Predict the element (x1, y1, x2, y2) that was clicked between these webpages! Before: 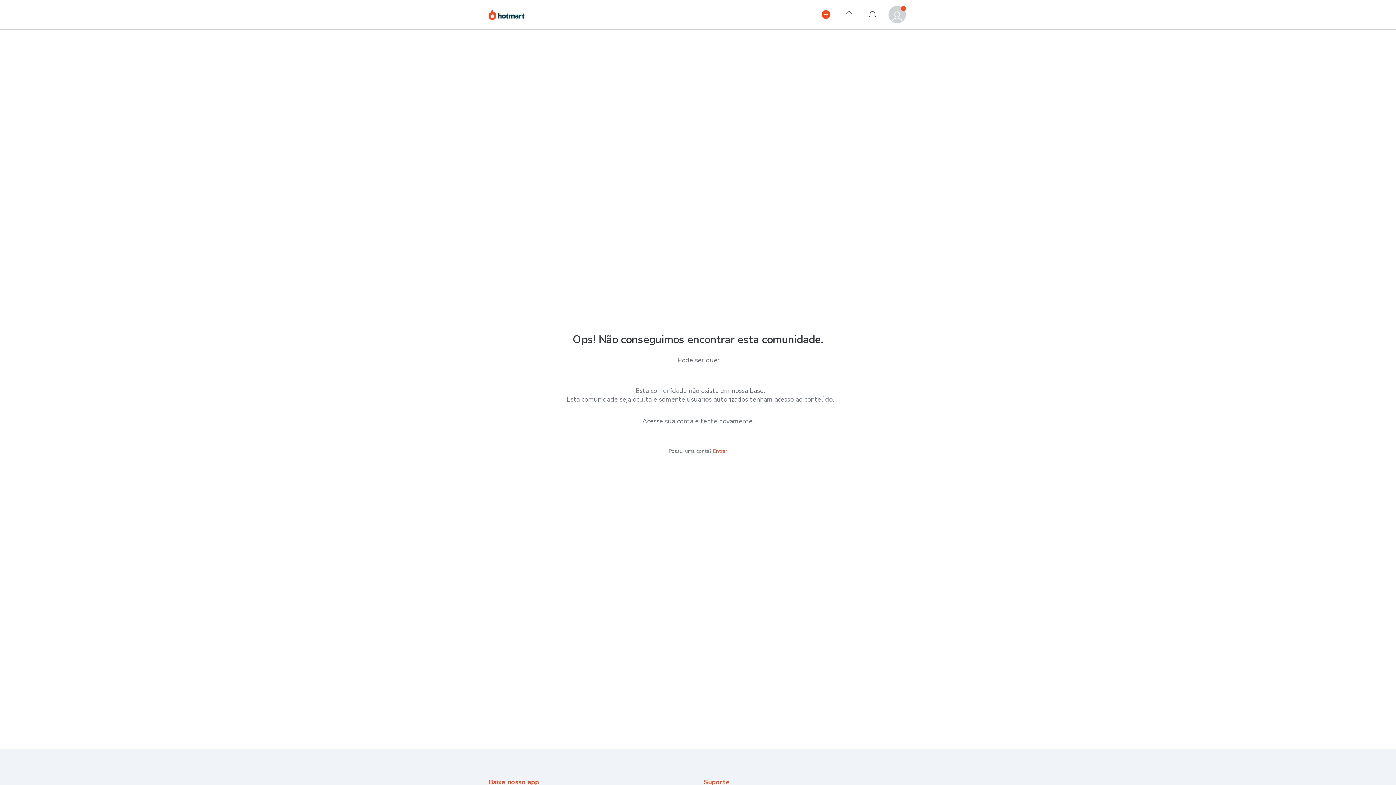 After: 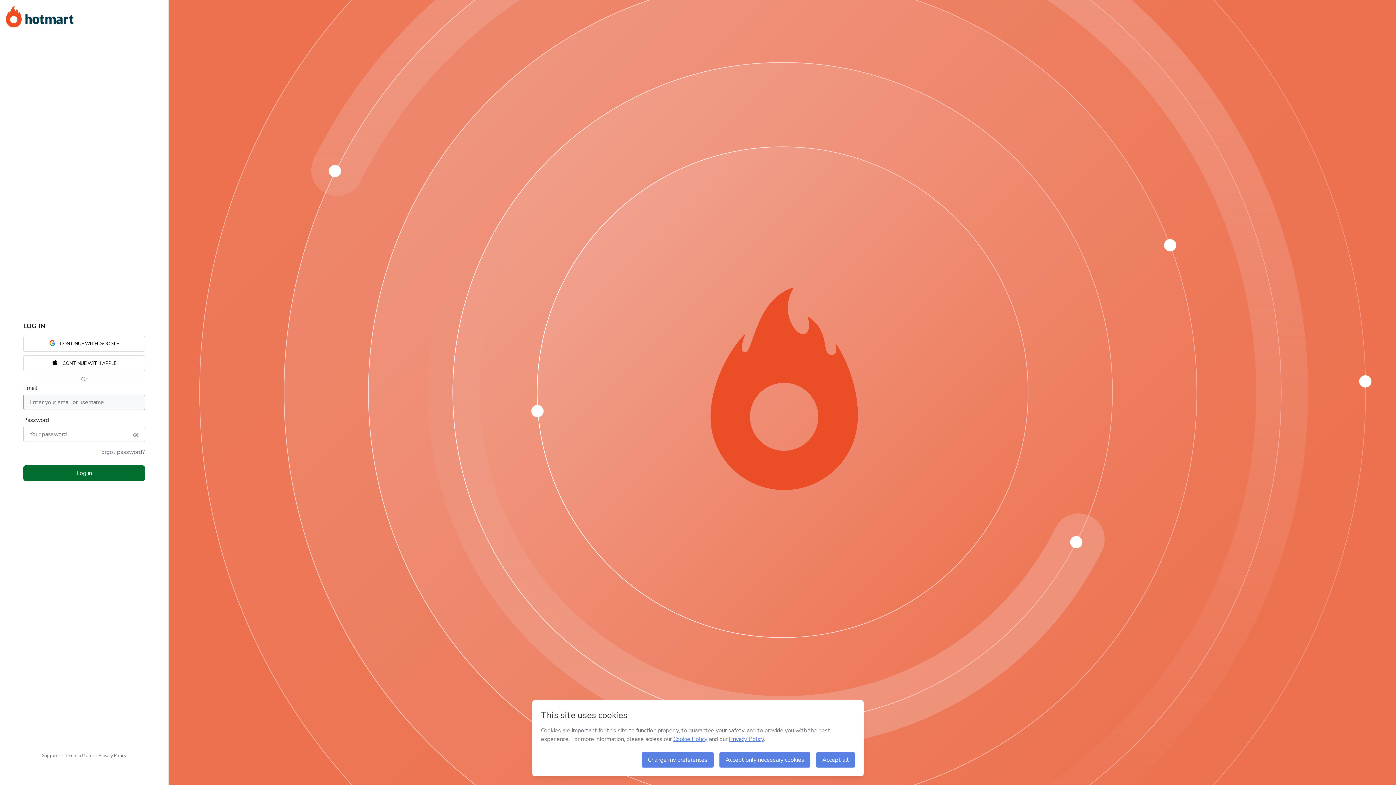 Action: bbox: (713, 448, 727, 455) label: Entrar